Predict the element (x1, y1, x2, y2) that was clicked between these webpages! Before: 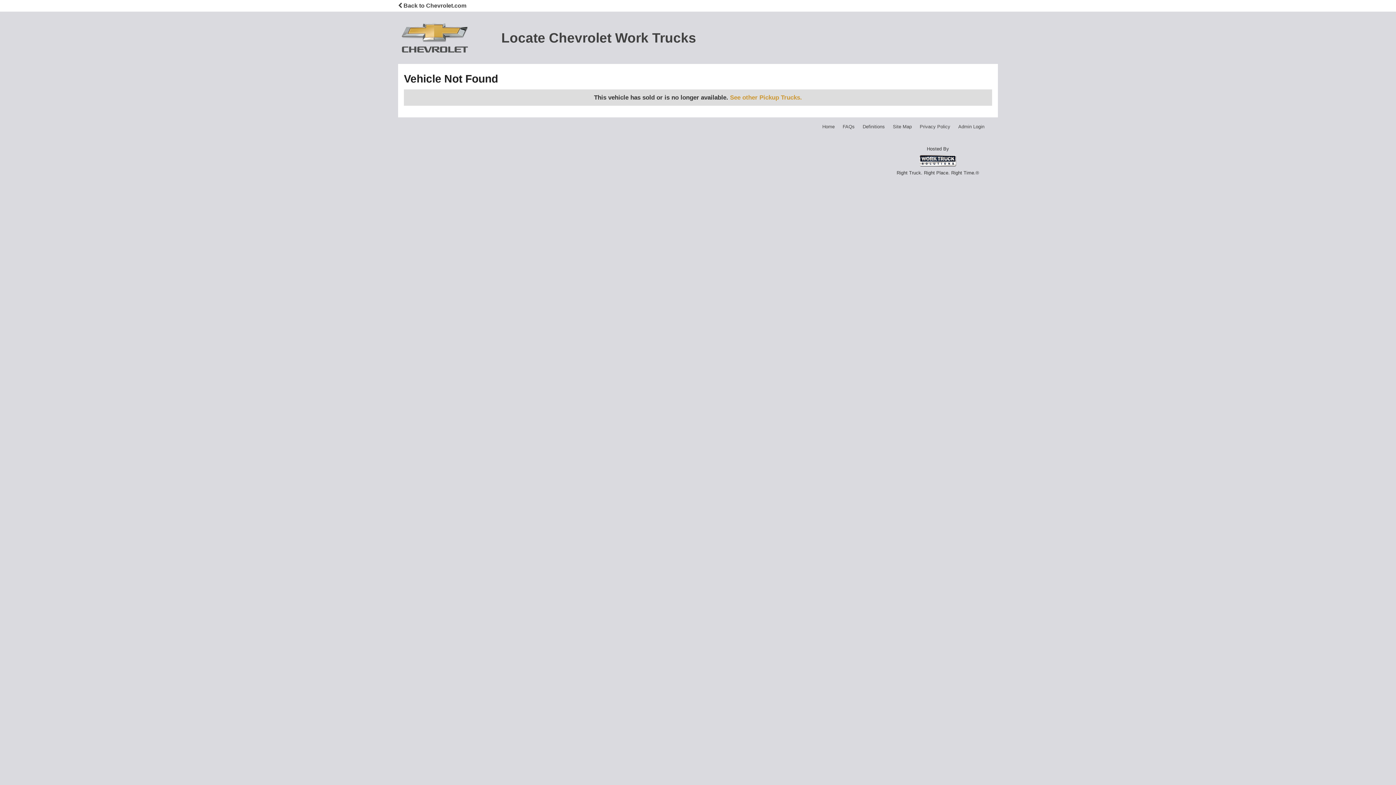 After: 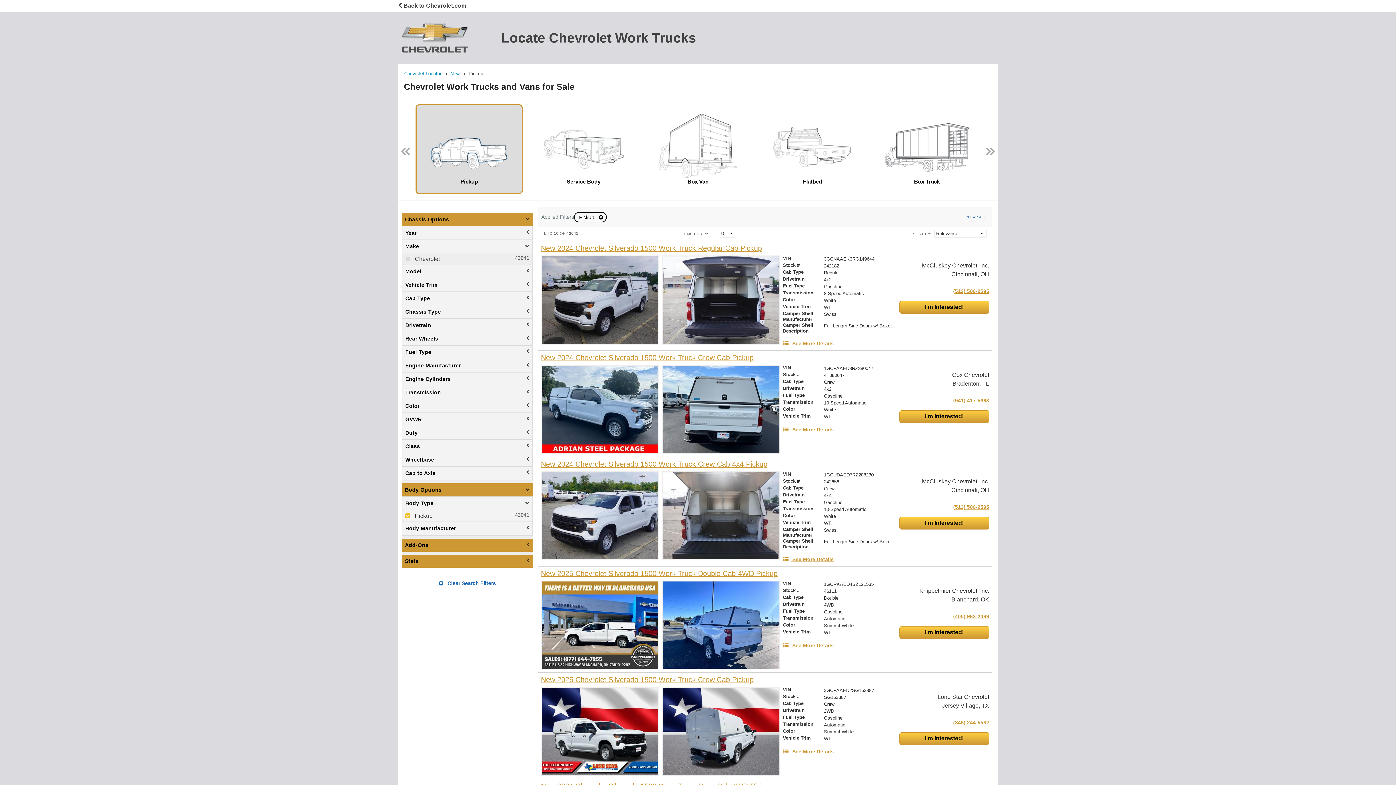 Action: label: See other Pickup Trucks. bbox: (730, 94, 802, 100)